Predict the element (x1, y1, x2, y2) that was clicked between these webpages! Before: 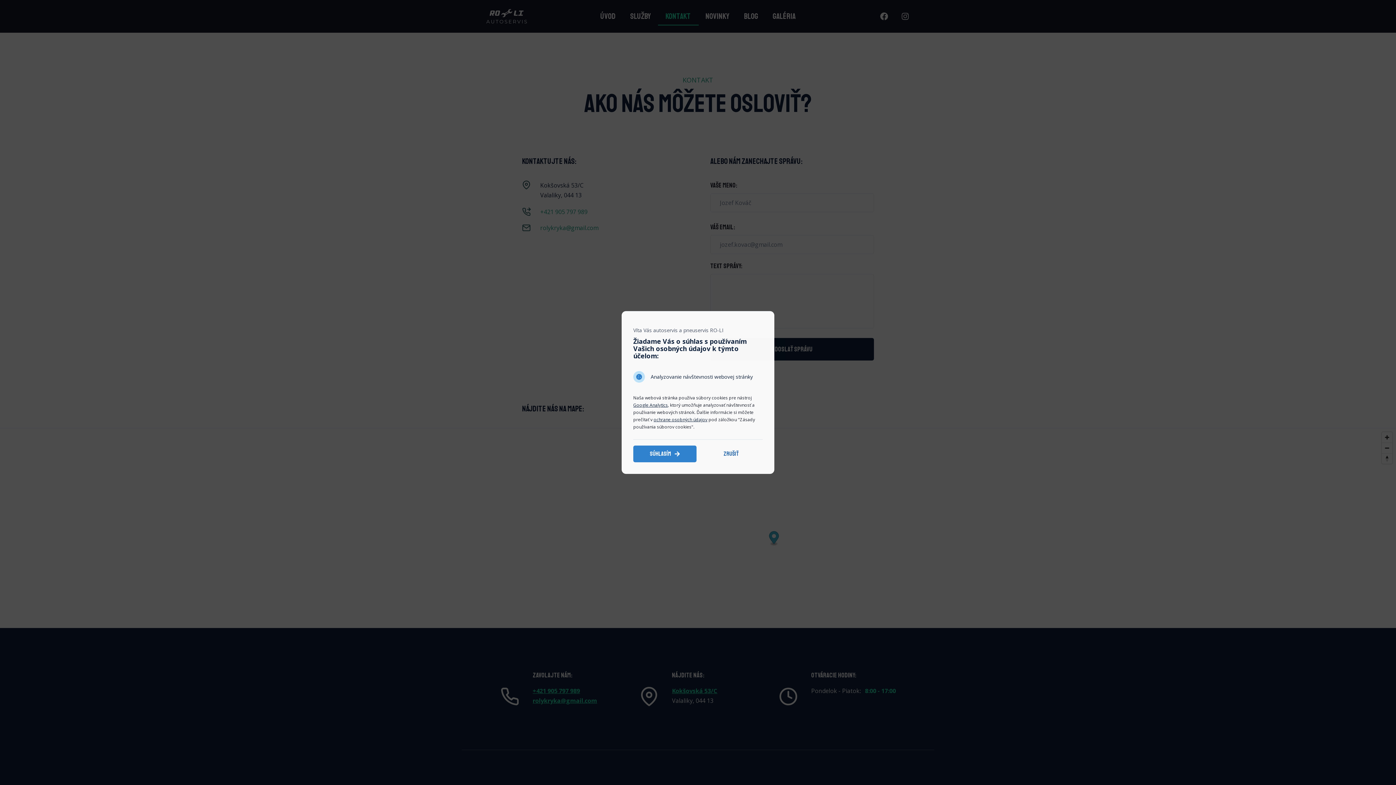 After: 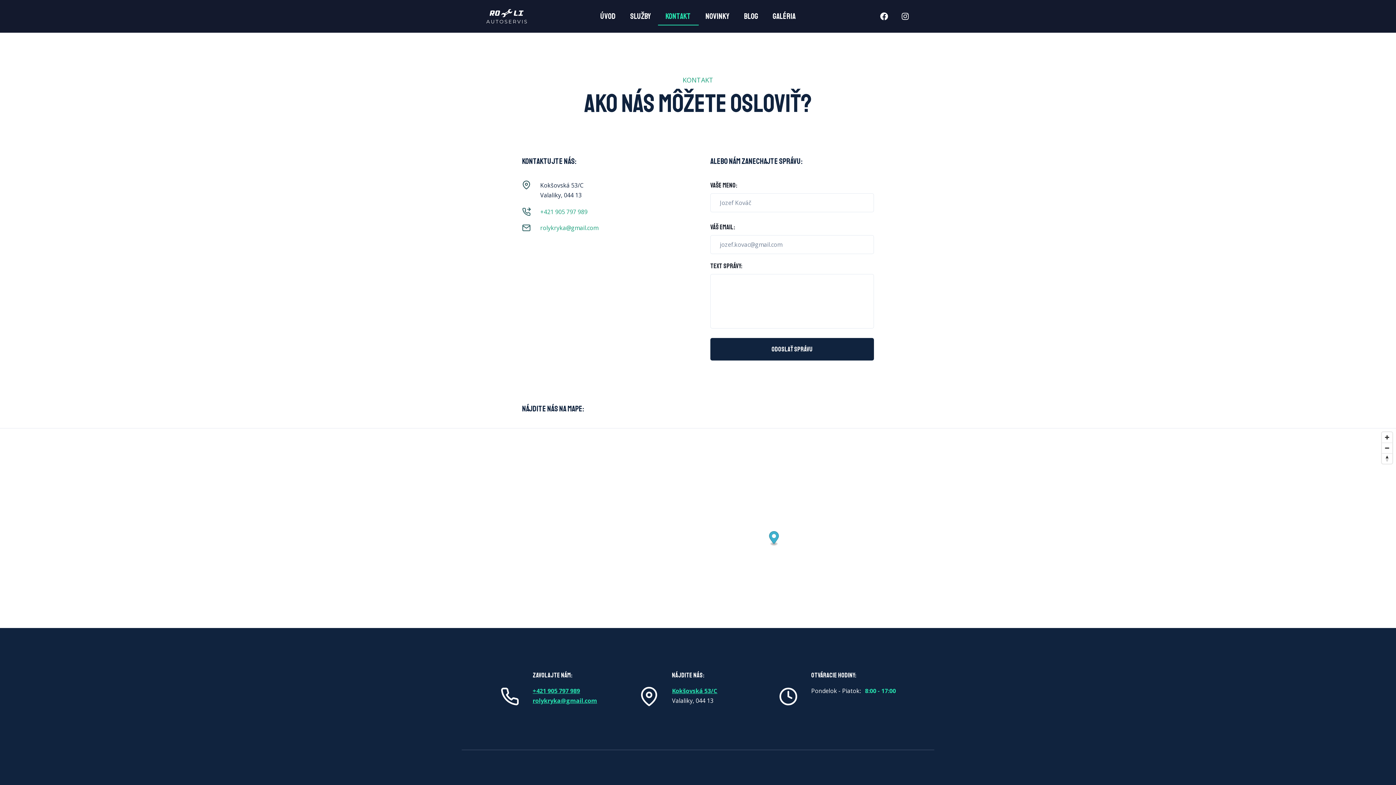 Action: bbox: (633, 445, 696, 462) label: Súhlasím